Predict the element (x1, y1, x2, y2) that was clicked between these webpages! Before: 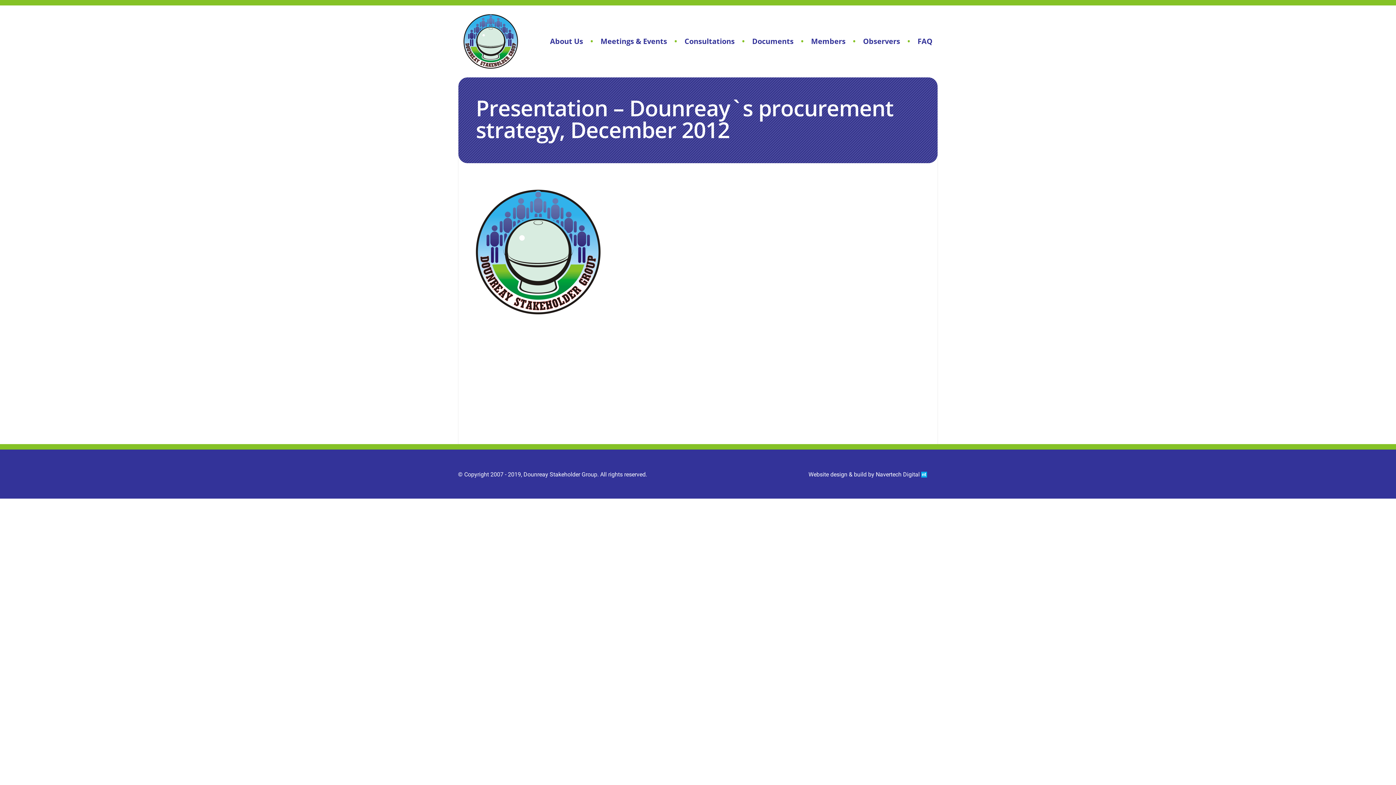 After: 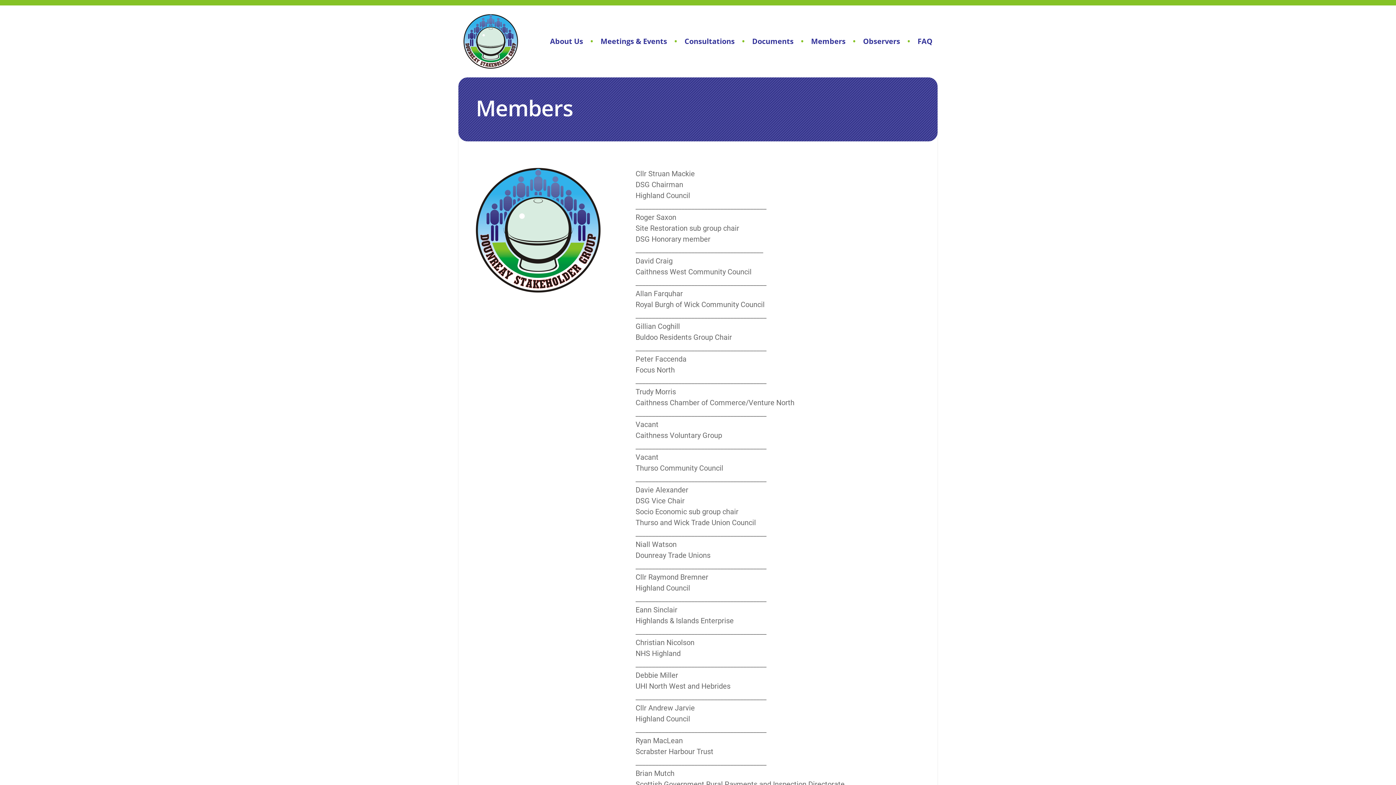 Action: label: Members bbox: (793, 36, 845, 46)